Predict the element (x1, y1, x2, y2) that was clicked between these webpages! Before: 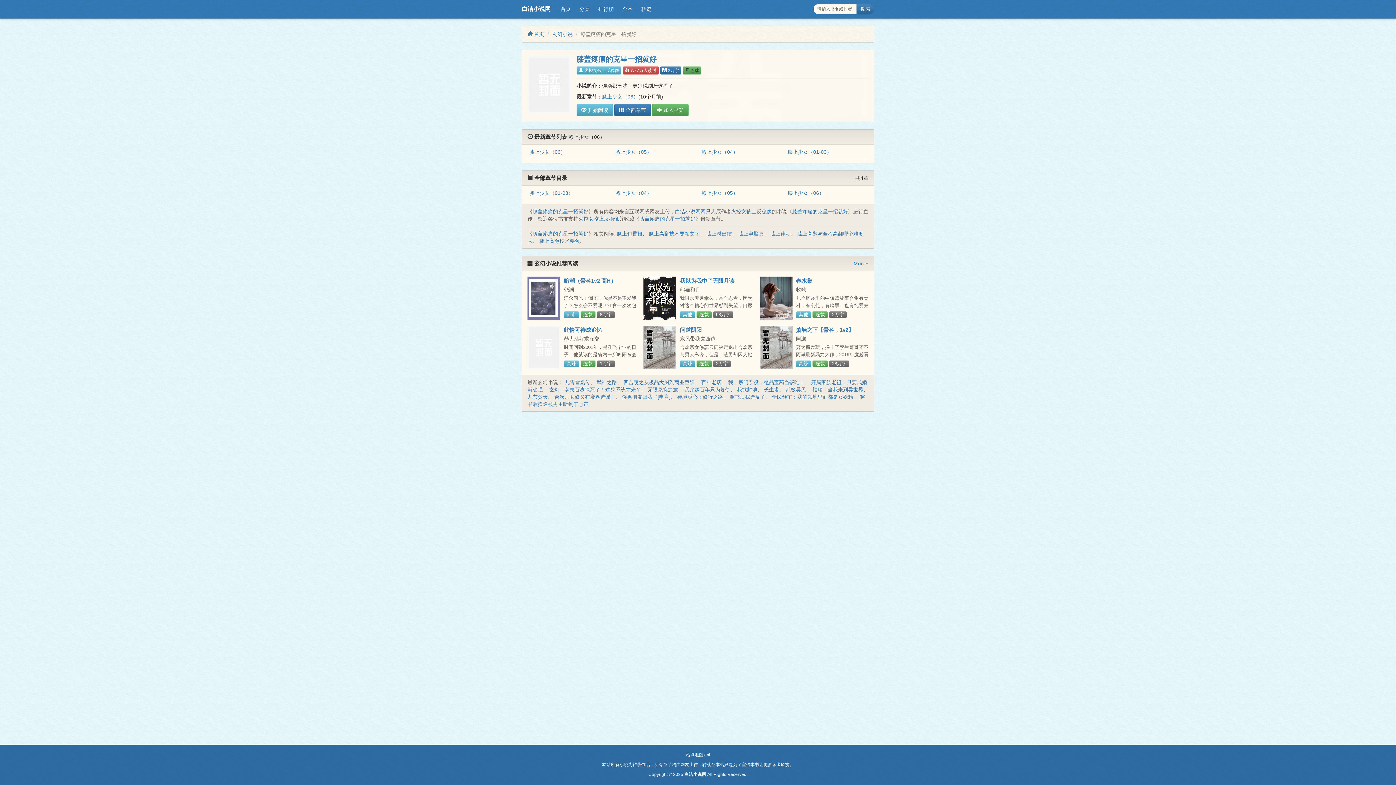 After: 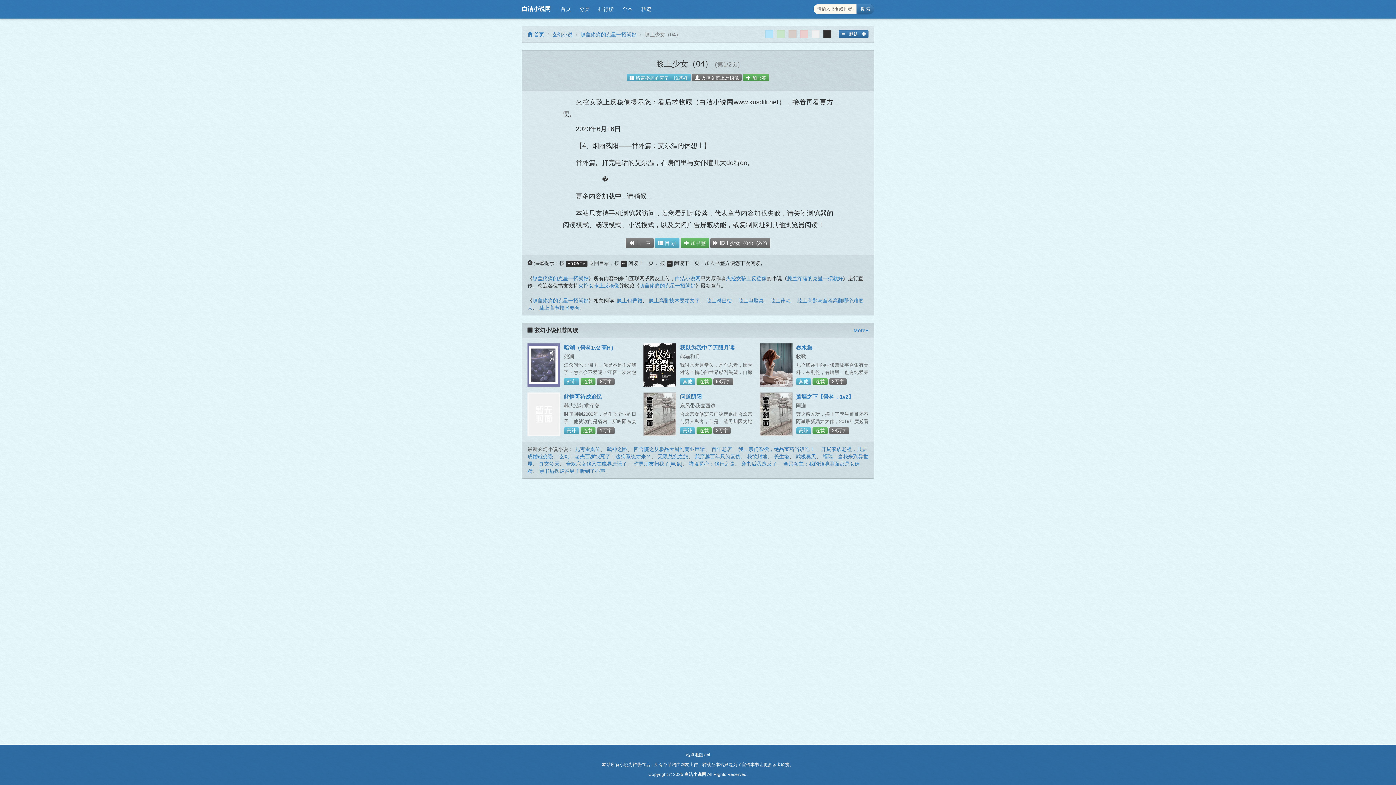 Action: label: 膝上少女（04） bbox: (615, 190, 652, 196)